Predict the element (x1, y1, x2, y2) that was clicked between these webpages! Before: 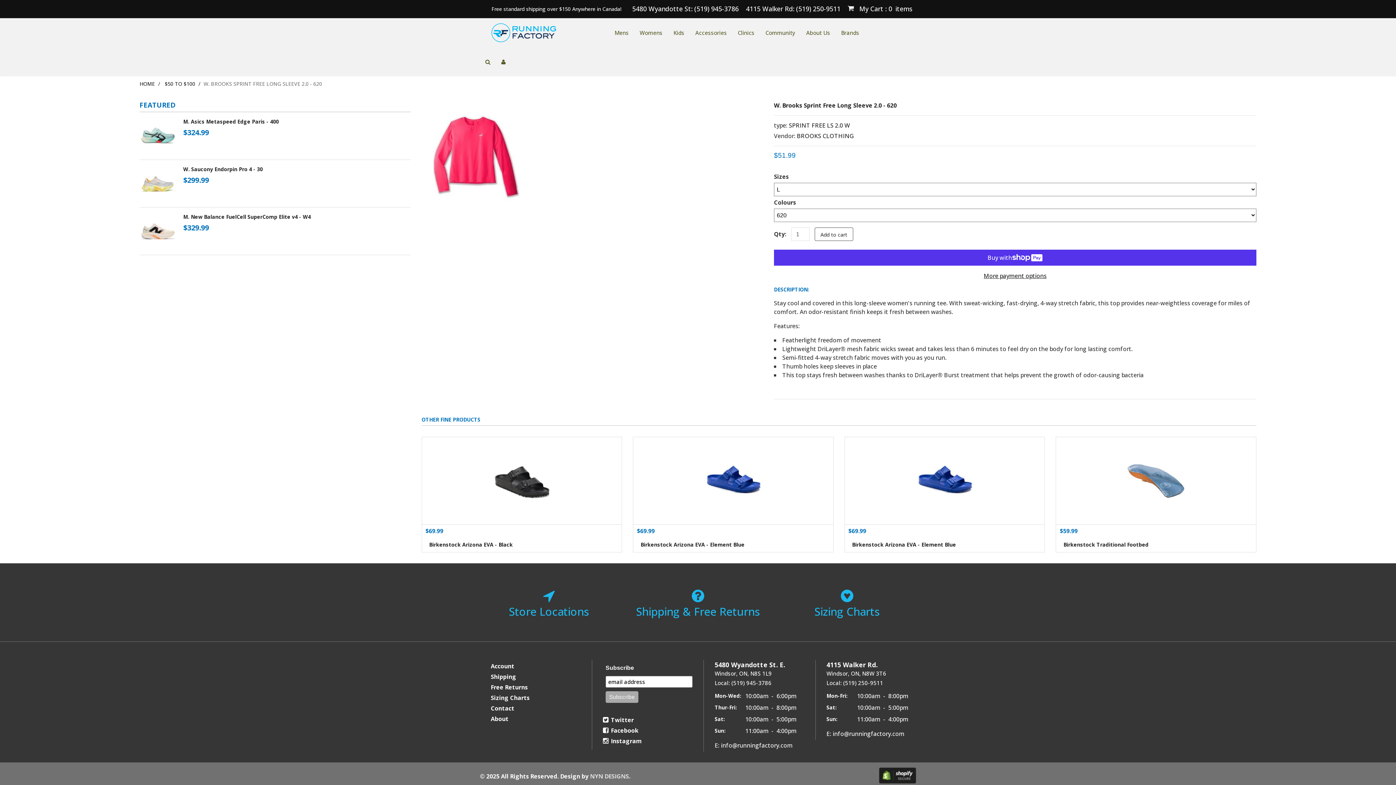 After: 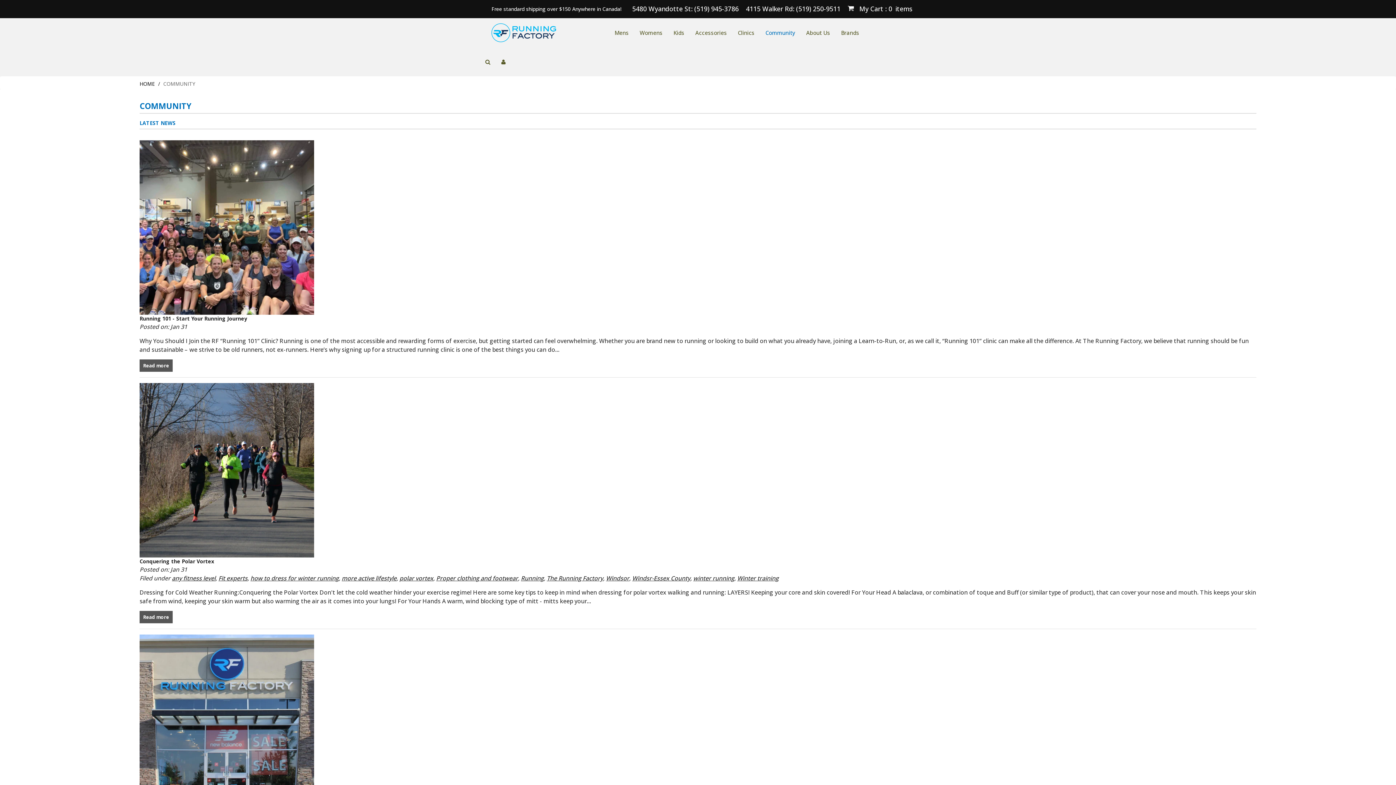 Action: label: Community bbox: (760, 18, 800, 47)